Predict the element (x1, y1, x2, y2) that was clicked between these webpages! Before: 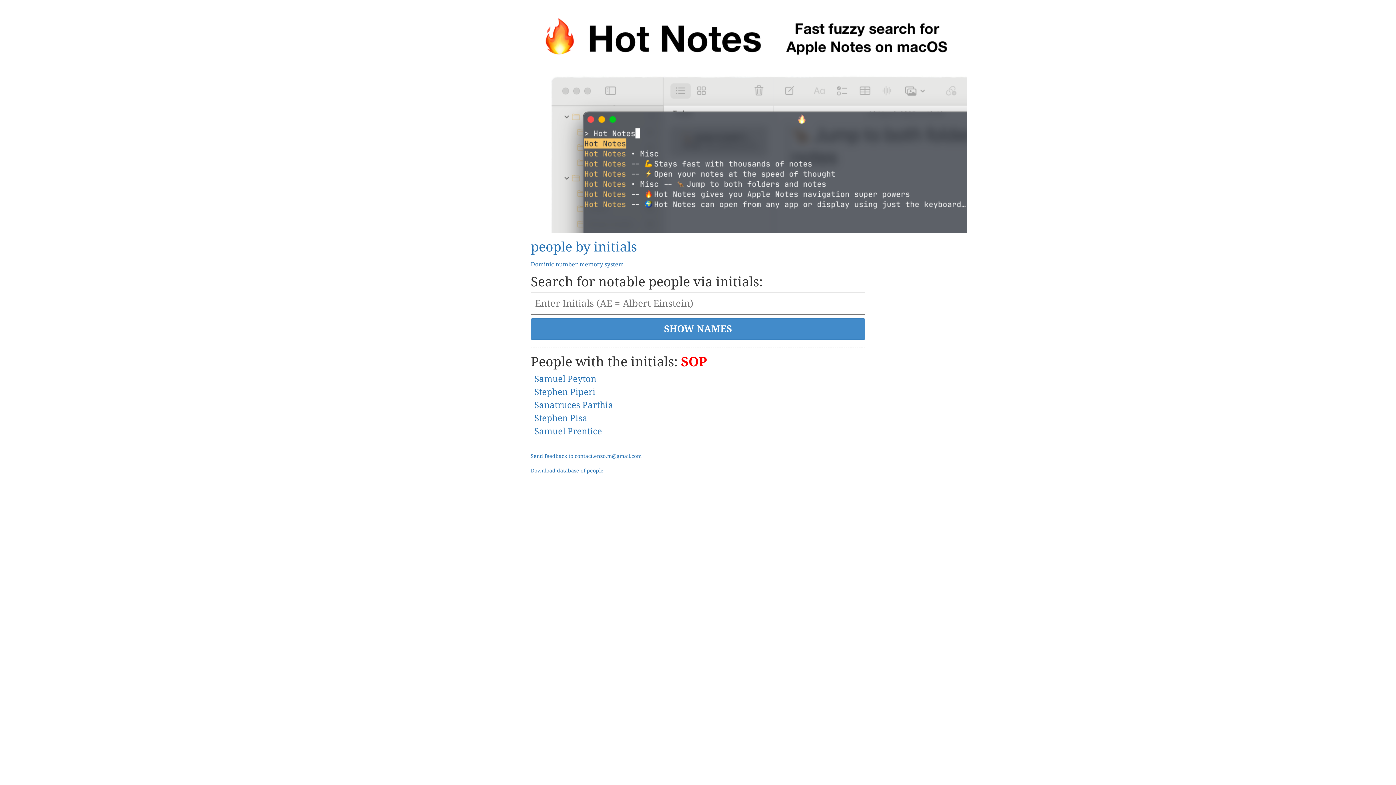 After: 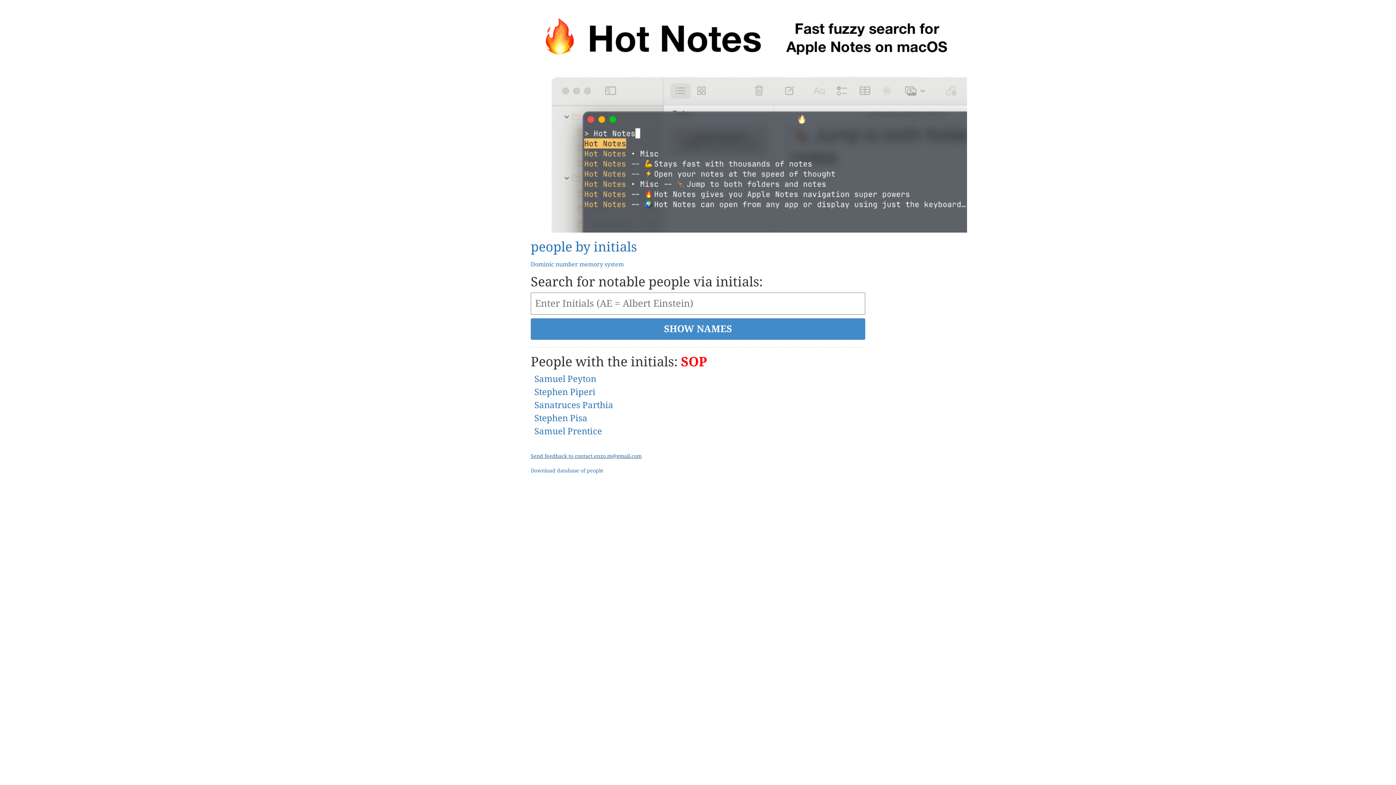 Action: label: Send feedback to contact.enzo.m@gmail.com bbox: (530, 453, 641, 459)